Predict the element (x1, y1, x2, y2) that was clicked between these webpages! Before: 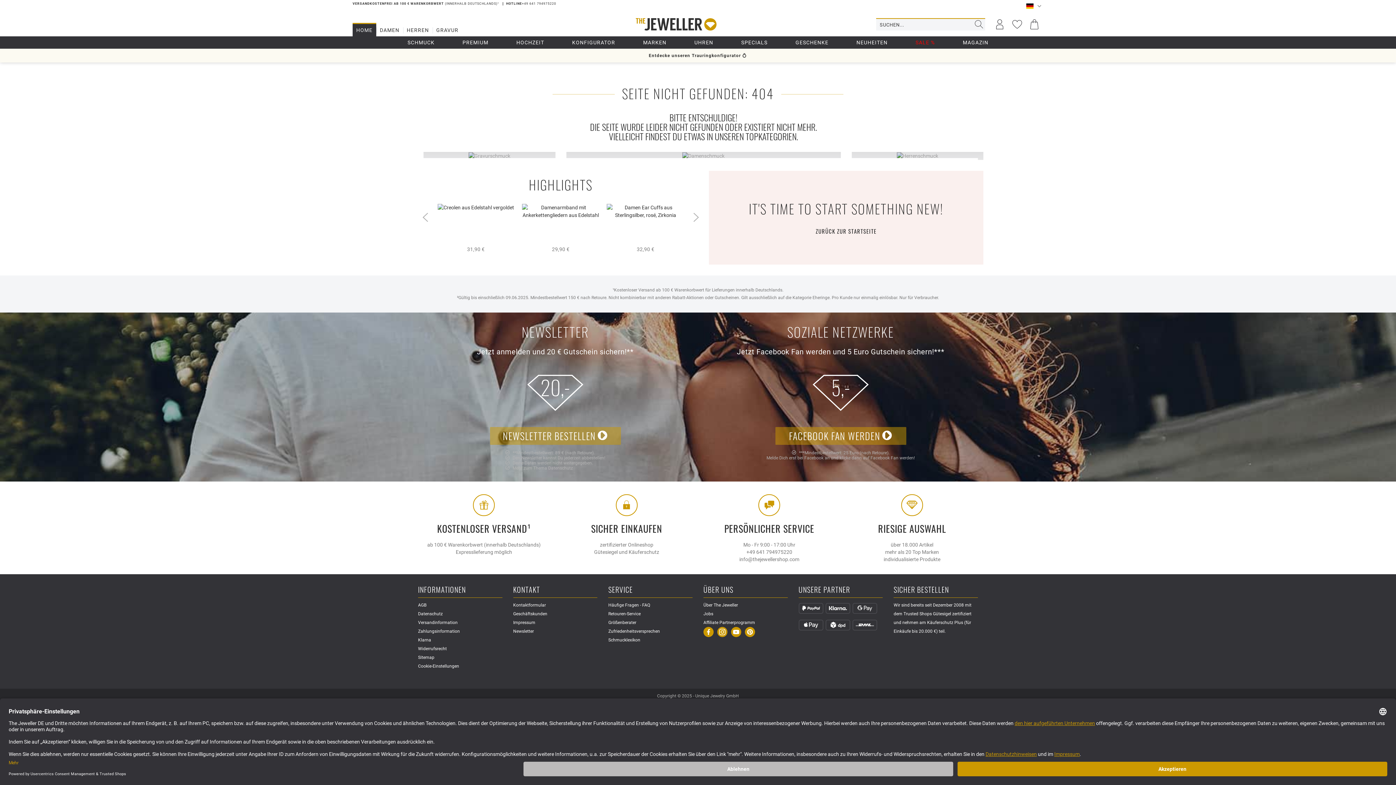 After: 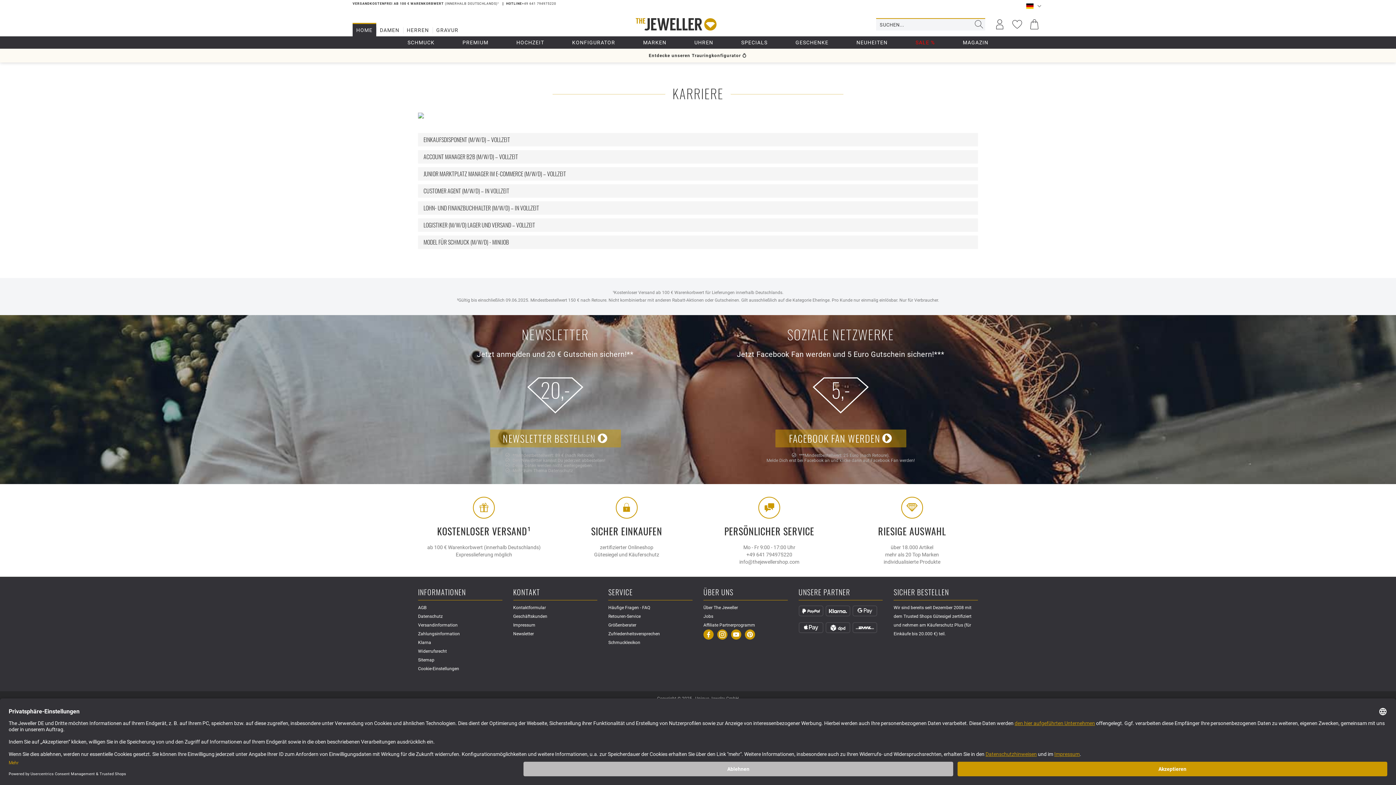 Action: bbox: (703, 611, 713, 616) label: Jobs